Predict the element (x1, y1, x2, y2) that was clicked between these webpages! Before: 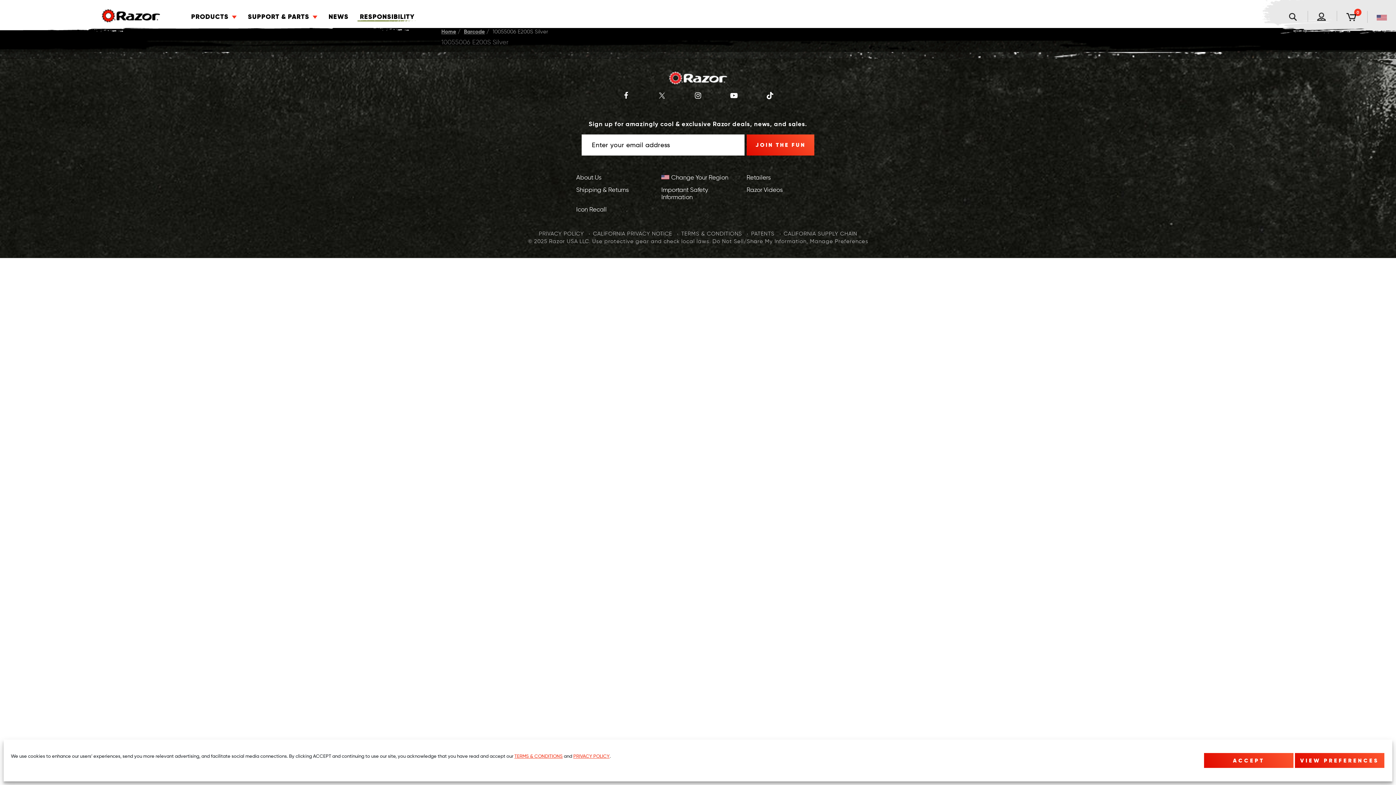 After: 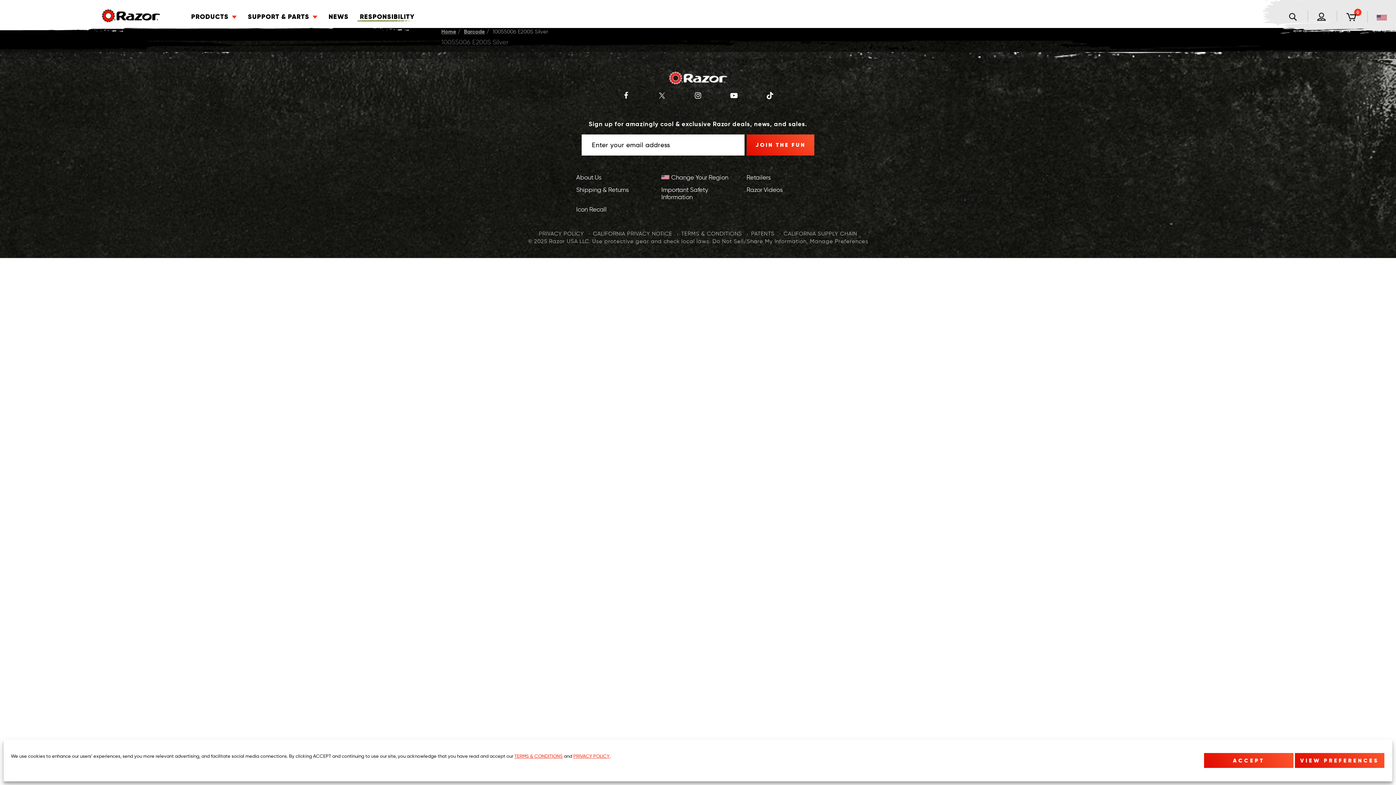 Action: bbox: (693, 92, 702, 99)